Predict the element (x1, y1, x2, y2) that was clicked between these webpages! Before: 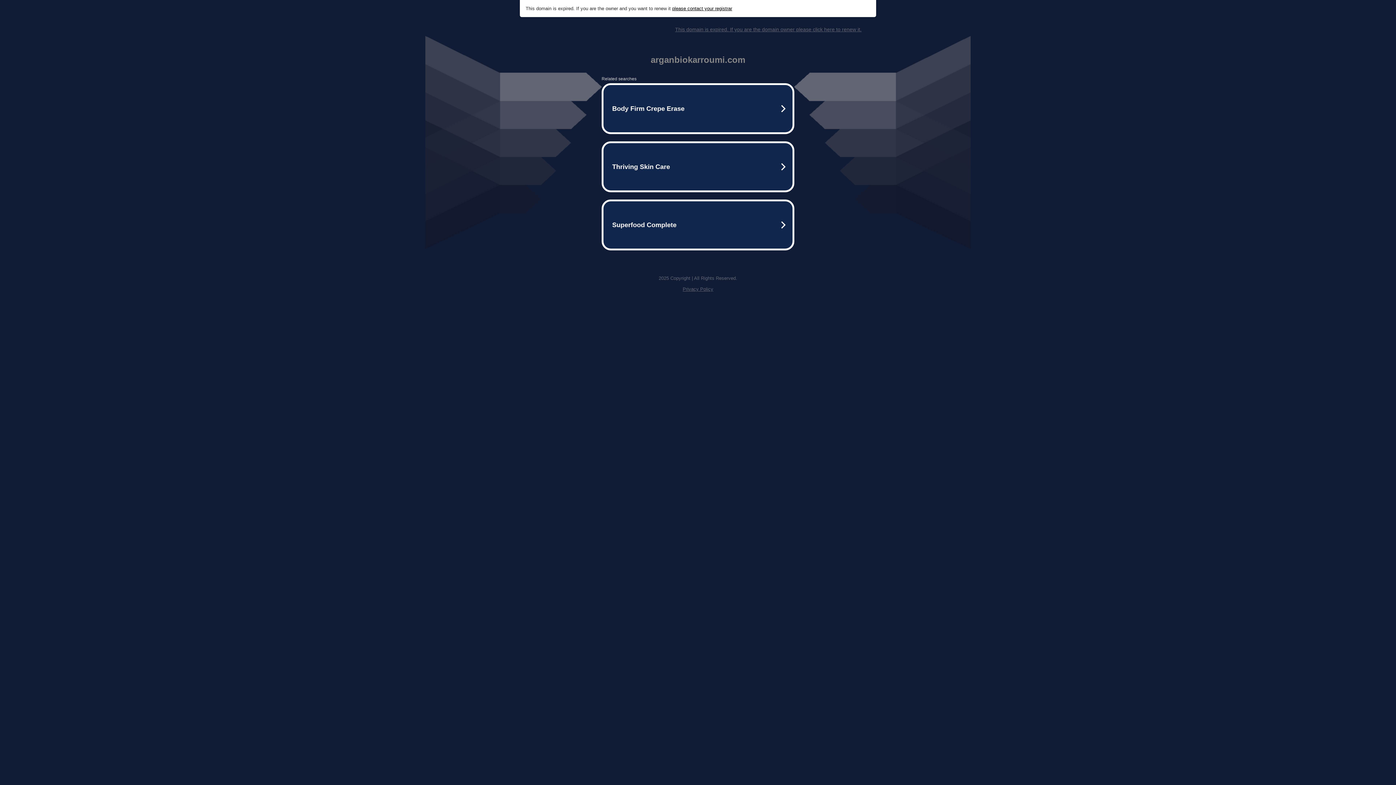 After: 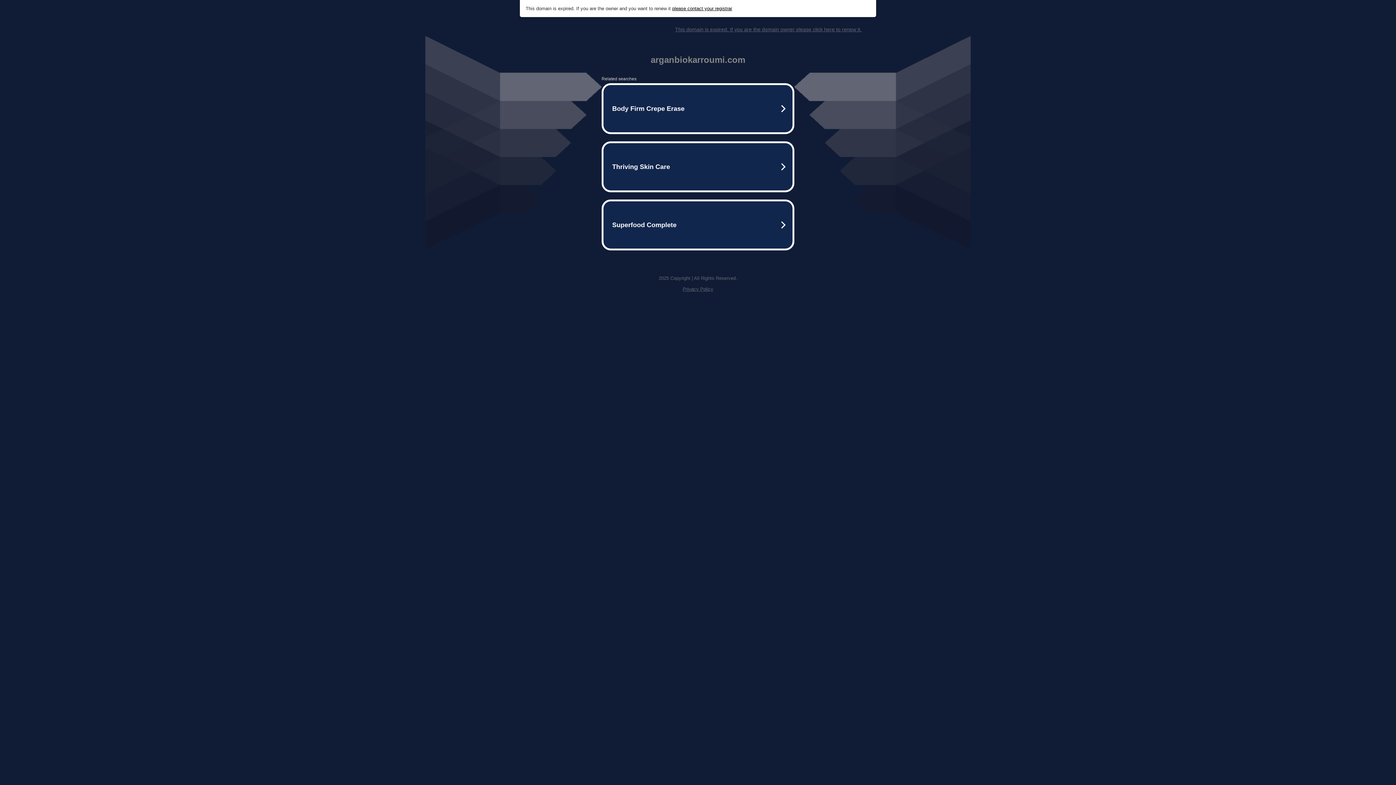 Action: label: This domain is expired. If you are the domain owner please click here to renew it. bbox: (675, 26, 861, 32)